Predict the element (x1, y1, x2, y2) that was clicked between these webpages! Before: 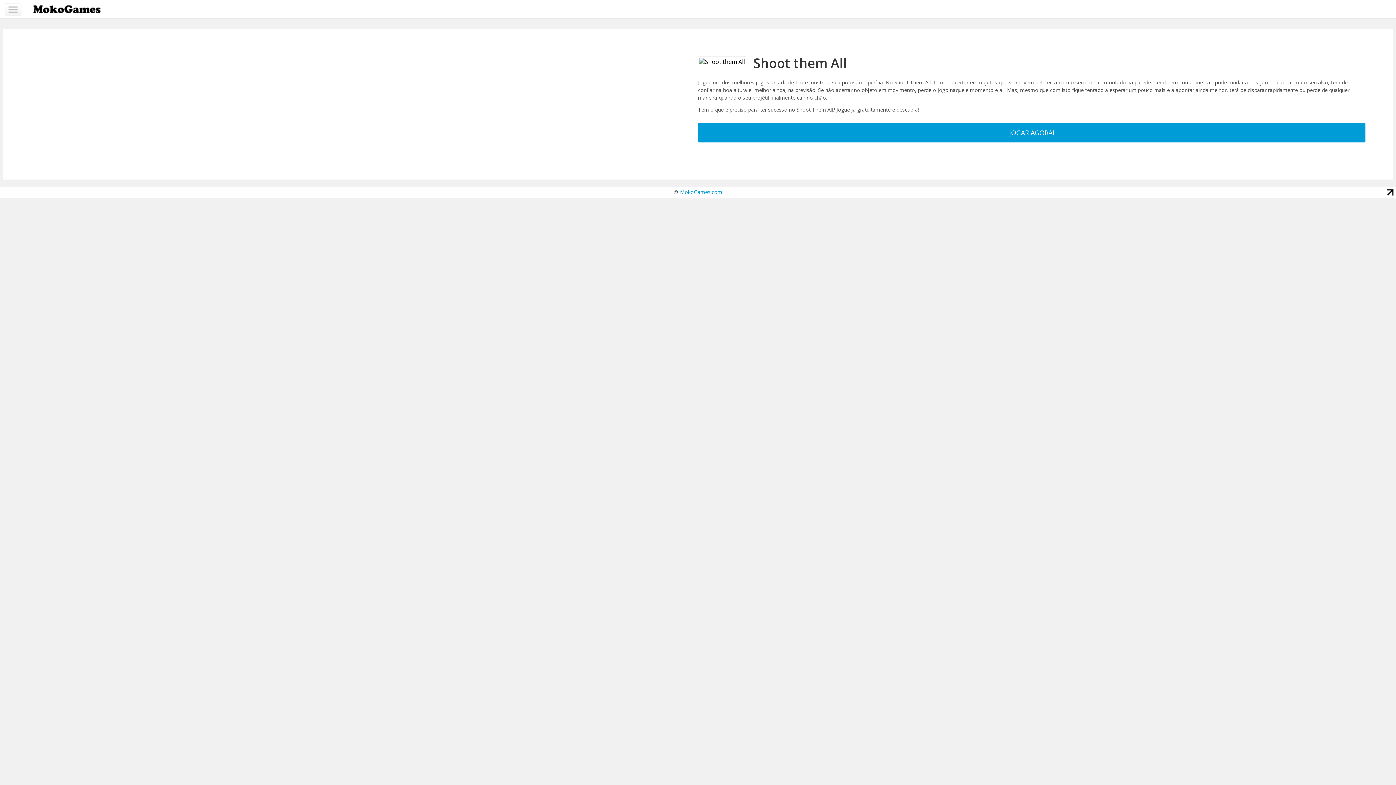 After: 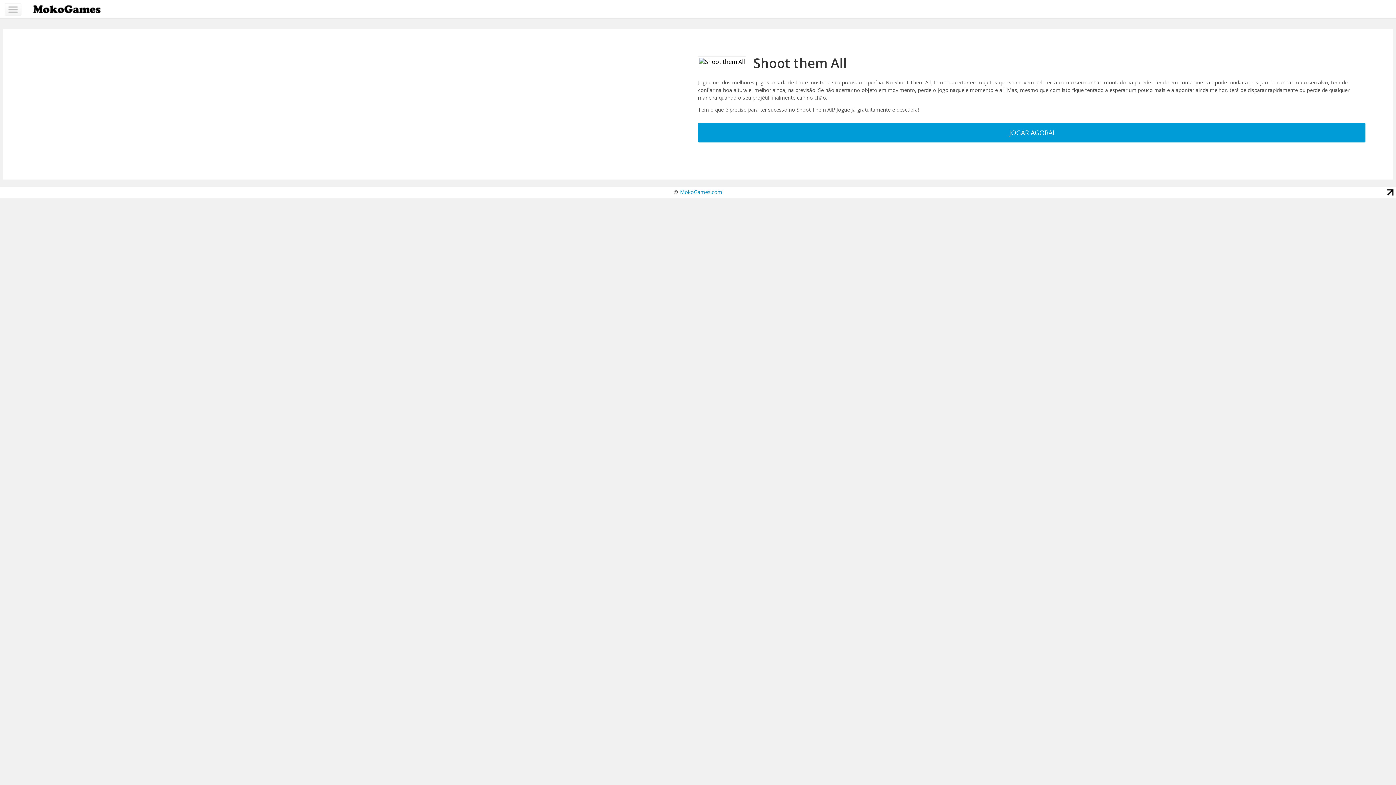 Action: bbox: (1385, 191, 1396, 199)